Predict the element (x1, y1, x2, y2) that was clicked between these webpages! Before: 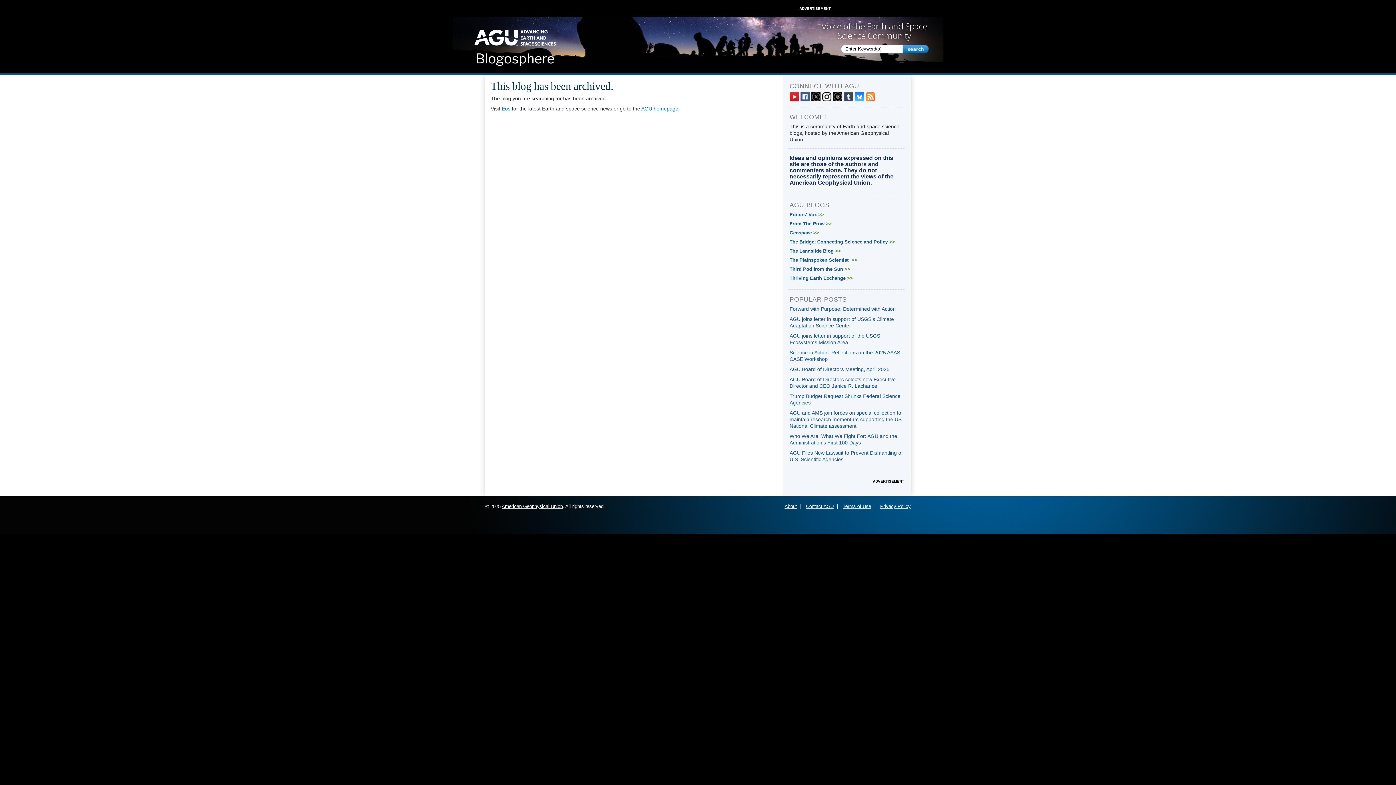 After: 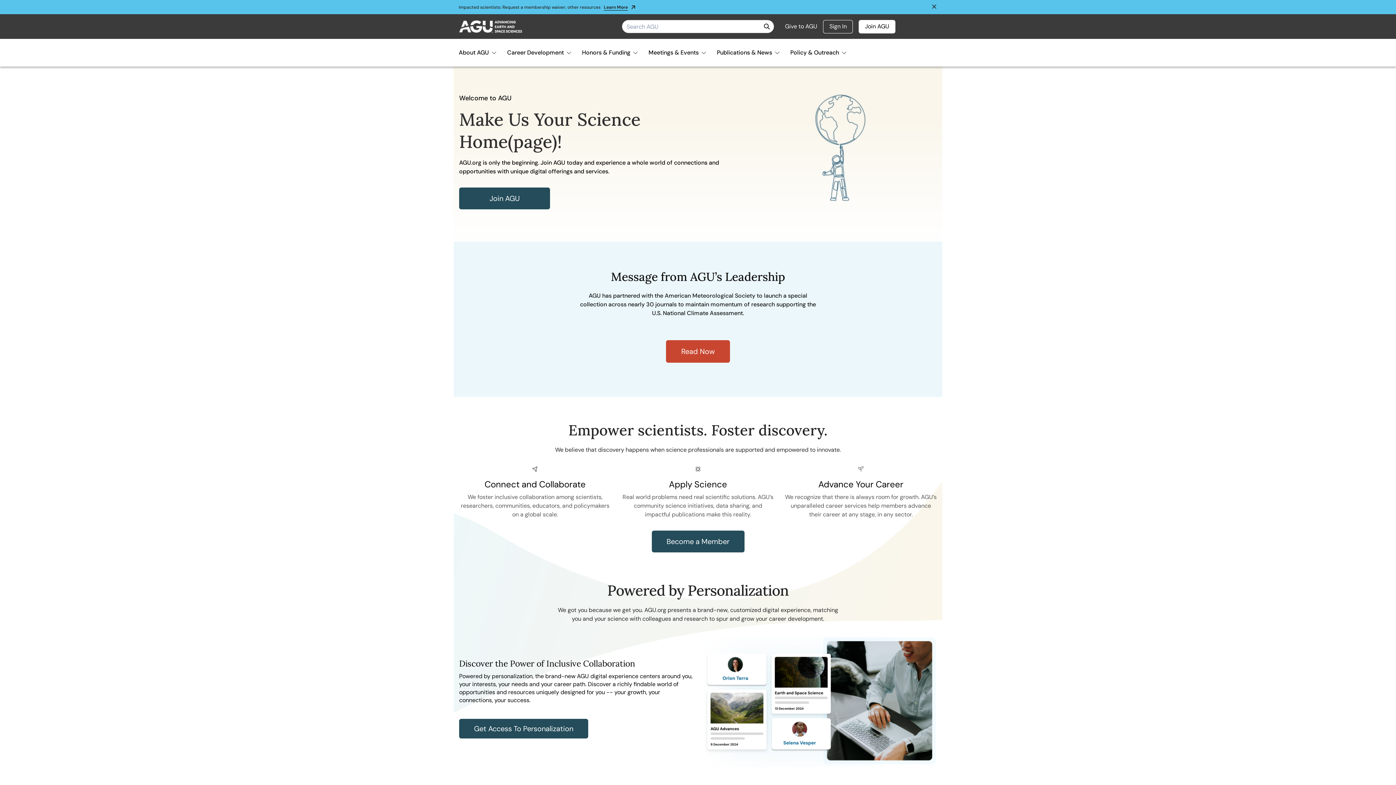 Action: label: AGU homepage bbox: (641, 105, 678, 111)